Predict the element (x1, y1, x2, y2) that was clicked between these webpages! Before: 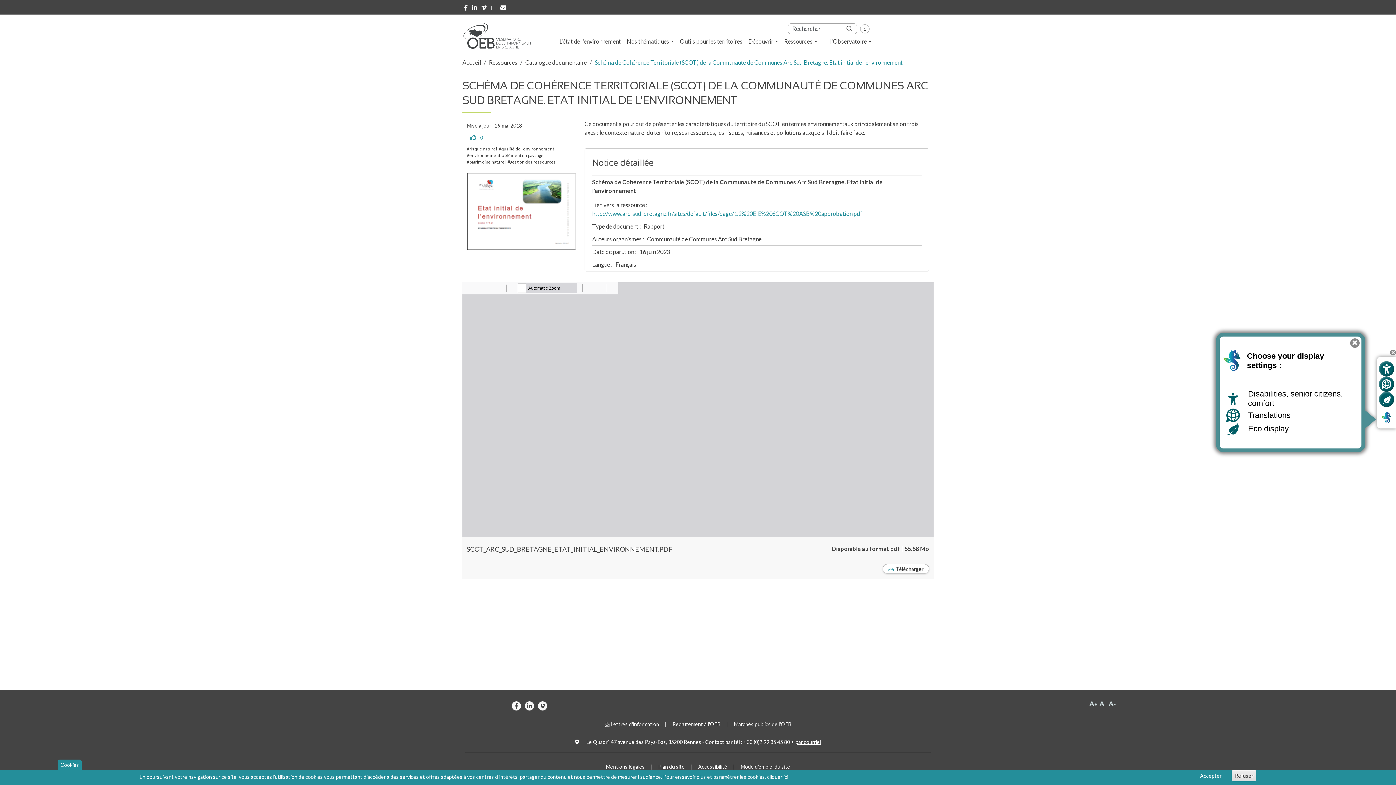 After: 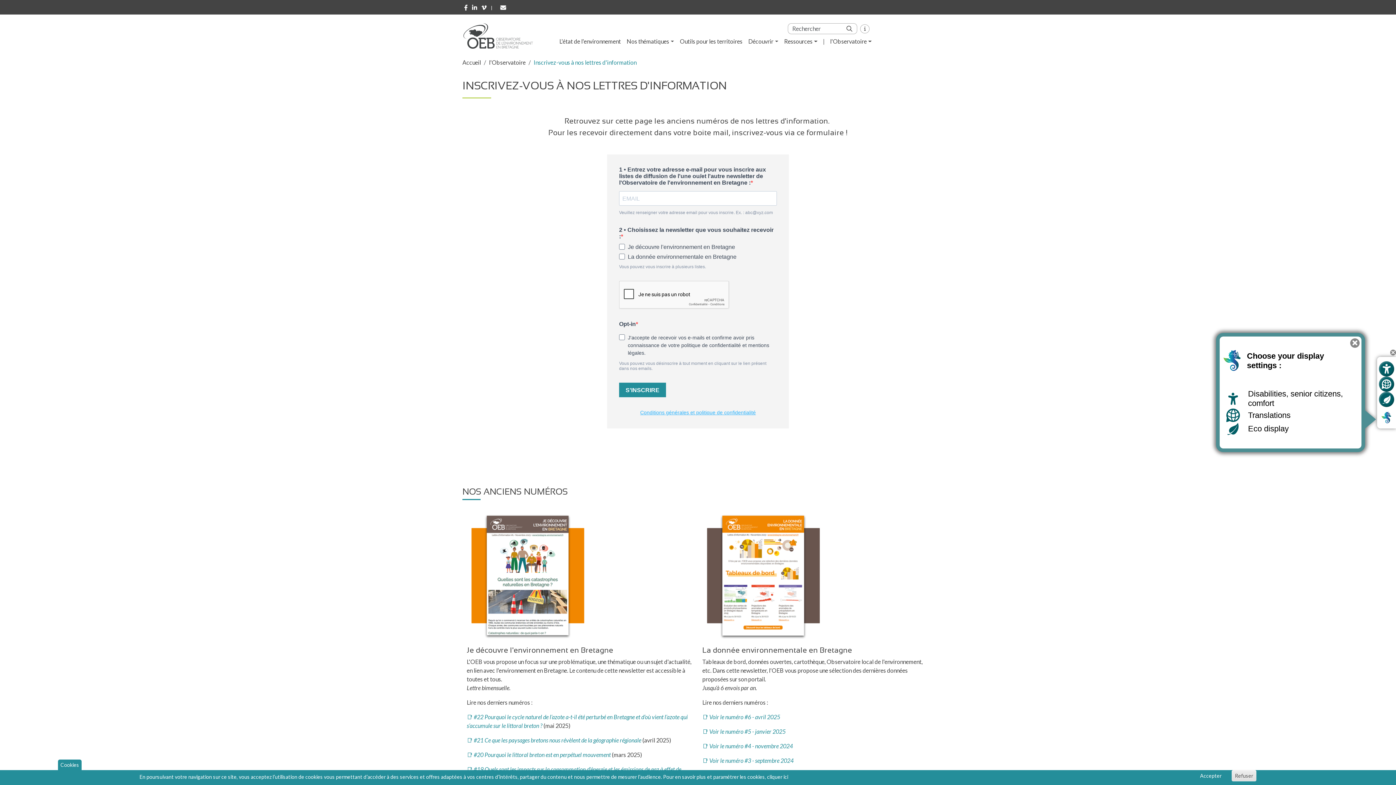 Action: bbox: (601, 717, 669, 731) label: 📩 Lettres d'information